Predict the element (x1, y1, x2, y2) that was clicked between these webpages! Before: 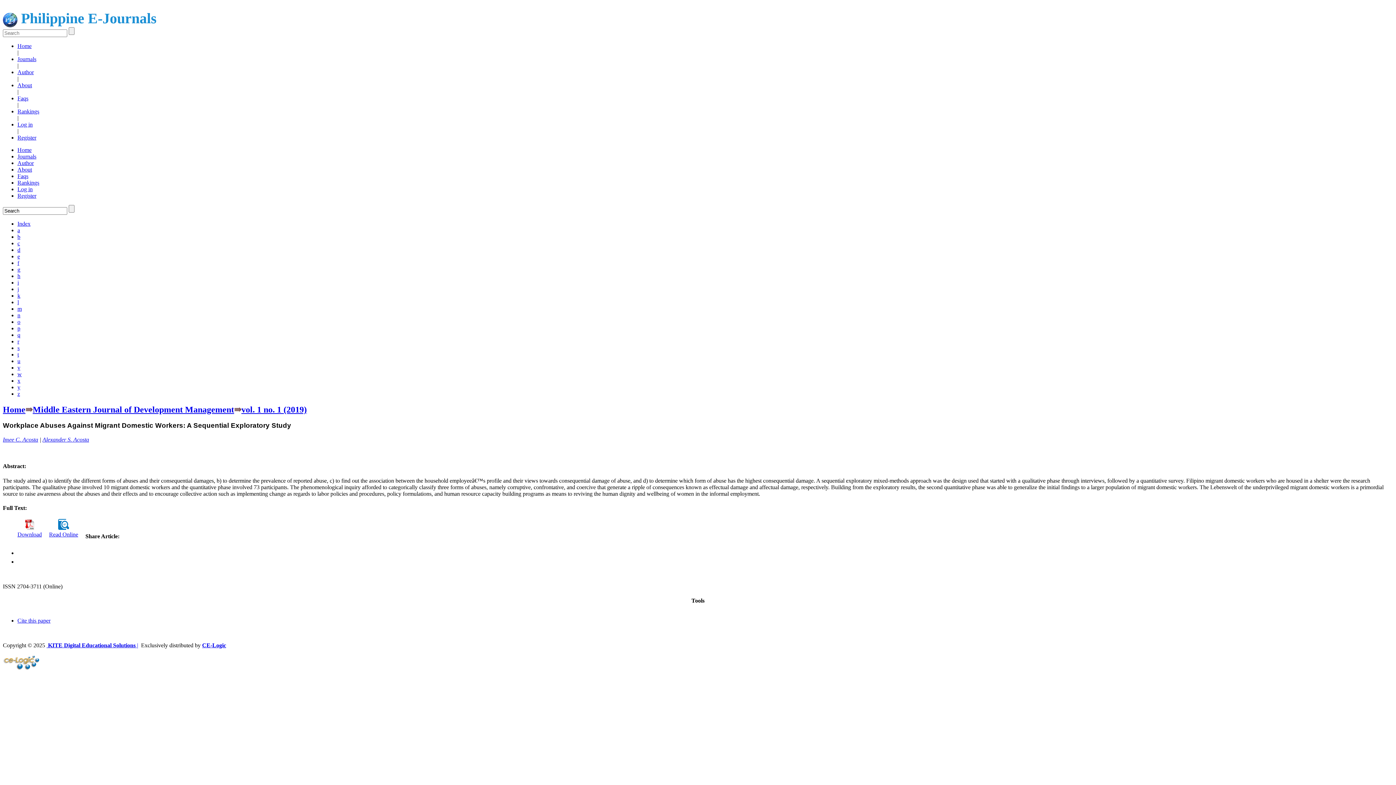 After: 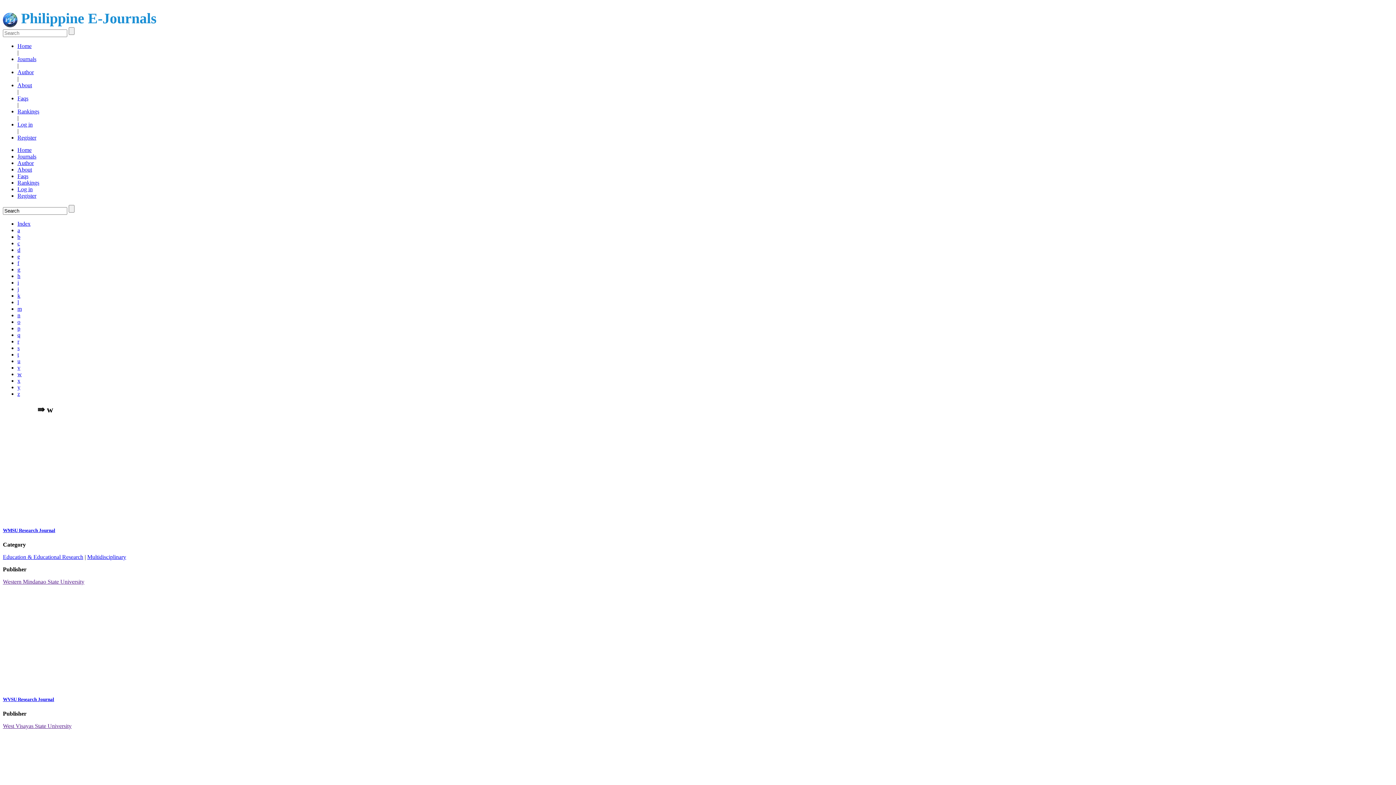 Action: label: w bbox: (17, 371, 21, 377)